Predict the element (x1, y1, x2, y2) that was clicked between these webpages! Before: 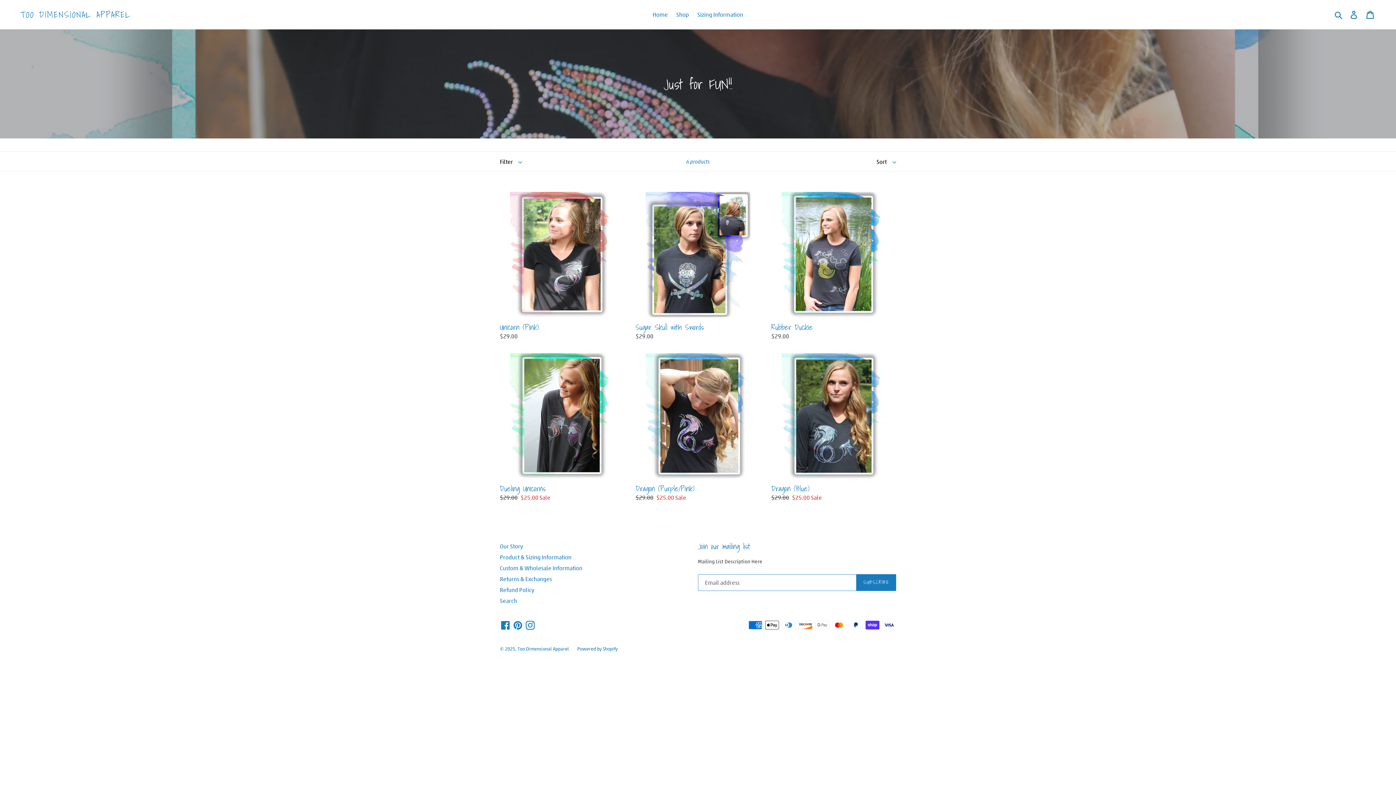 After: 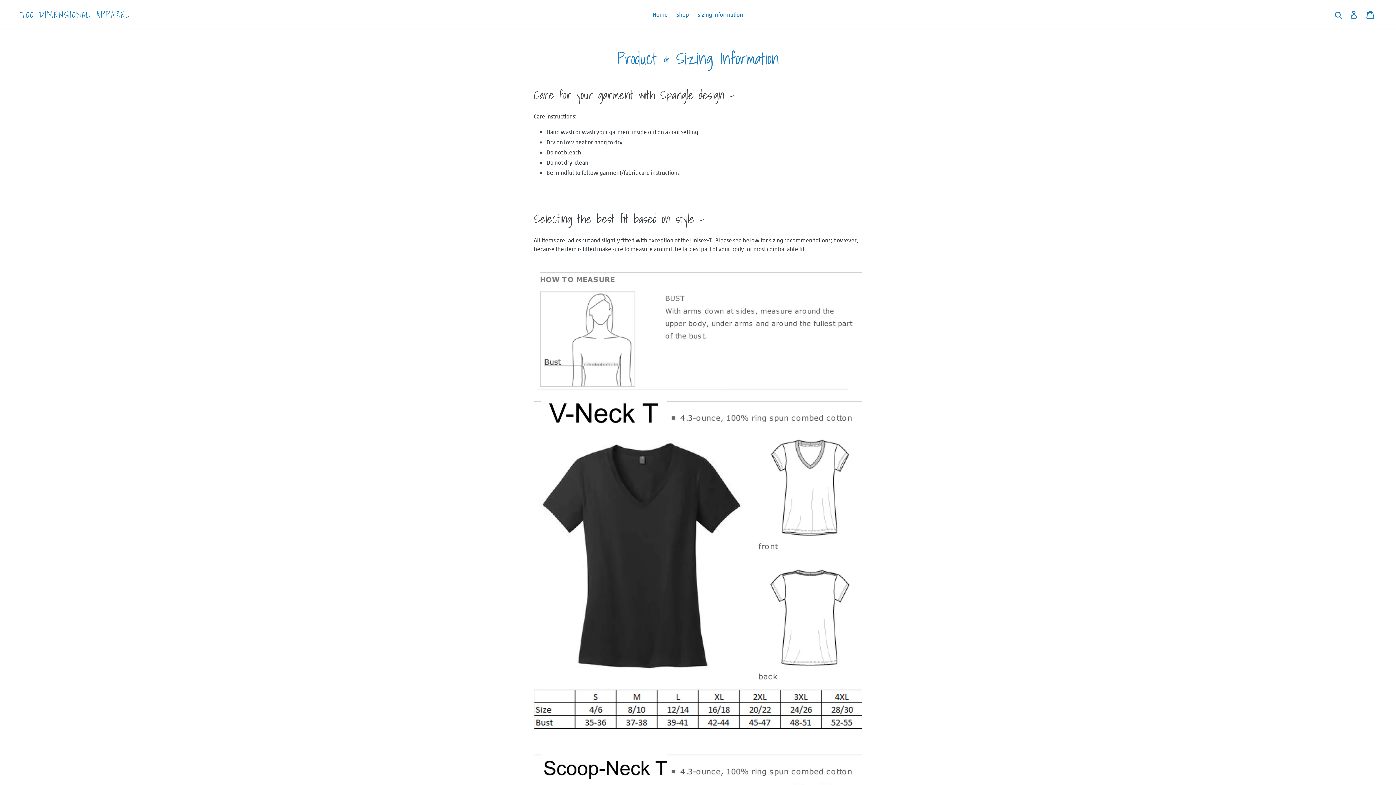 Action: label: Sizing Information bbox: (693, 9, 746, 20)